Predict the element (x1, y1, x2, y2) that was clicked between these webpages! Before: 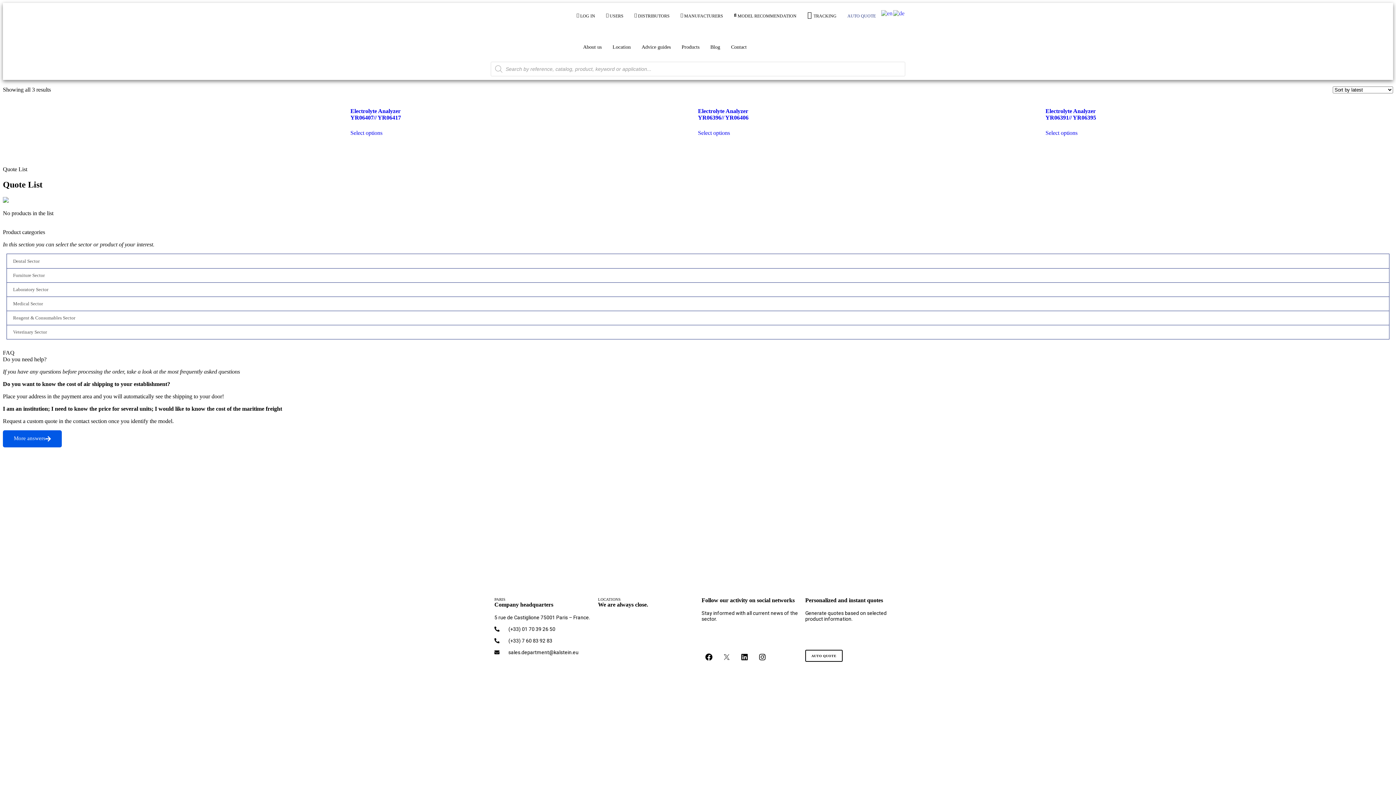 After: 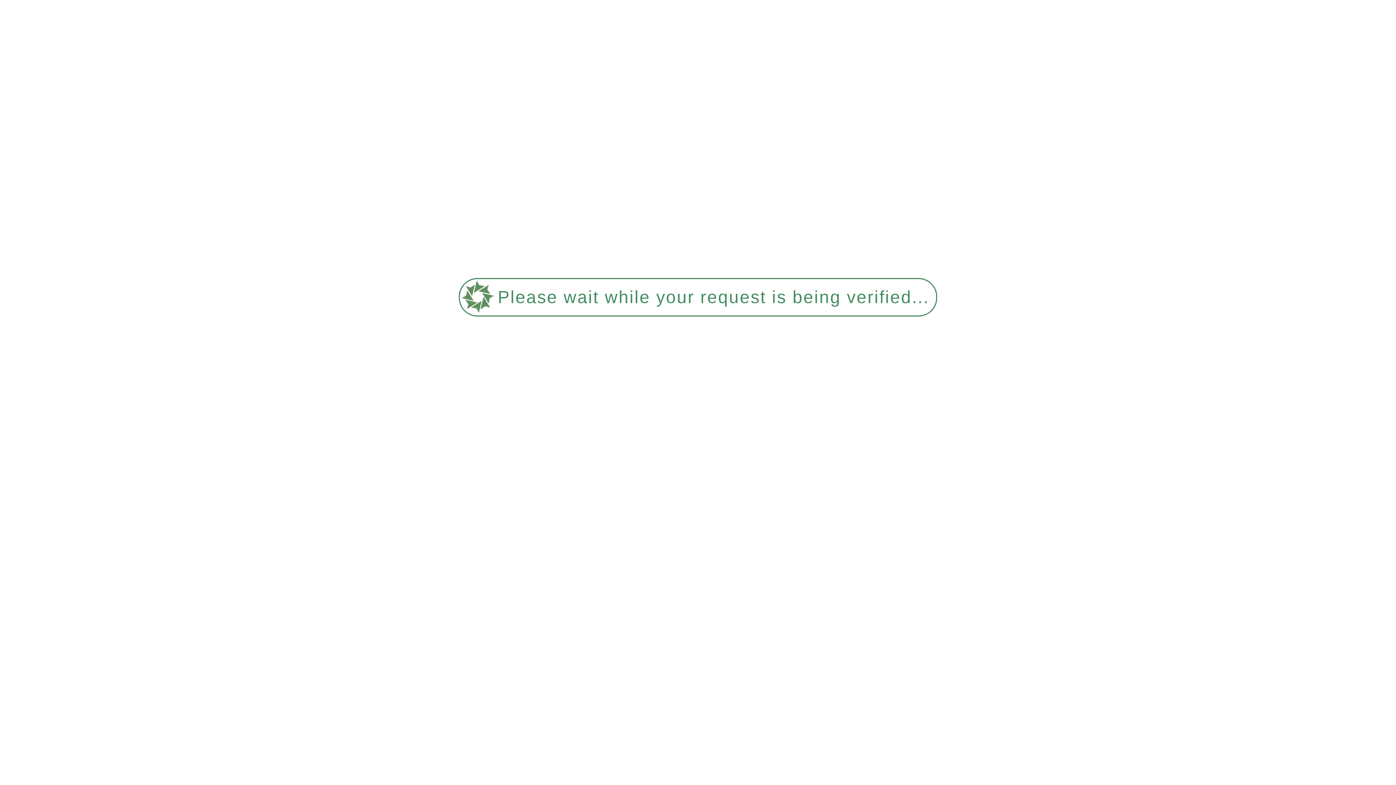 Action: bbox: (676, 36, 705, 58) label: Products